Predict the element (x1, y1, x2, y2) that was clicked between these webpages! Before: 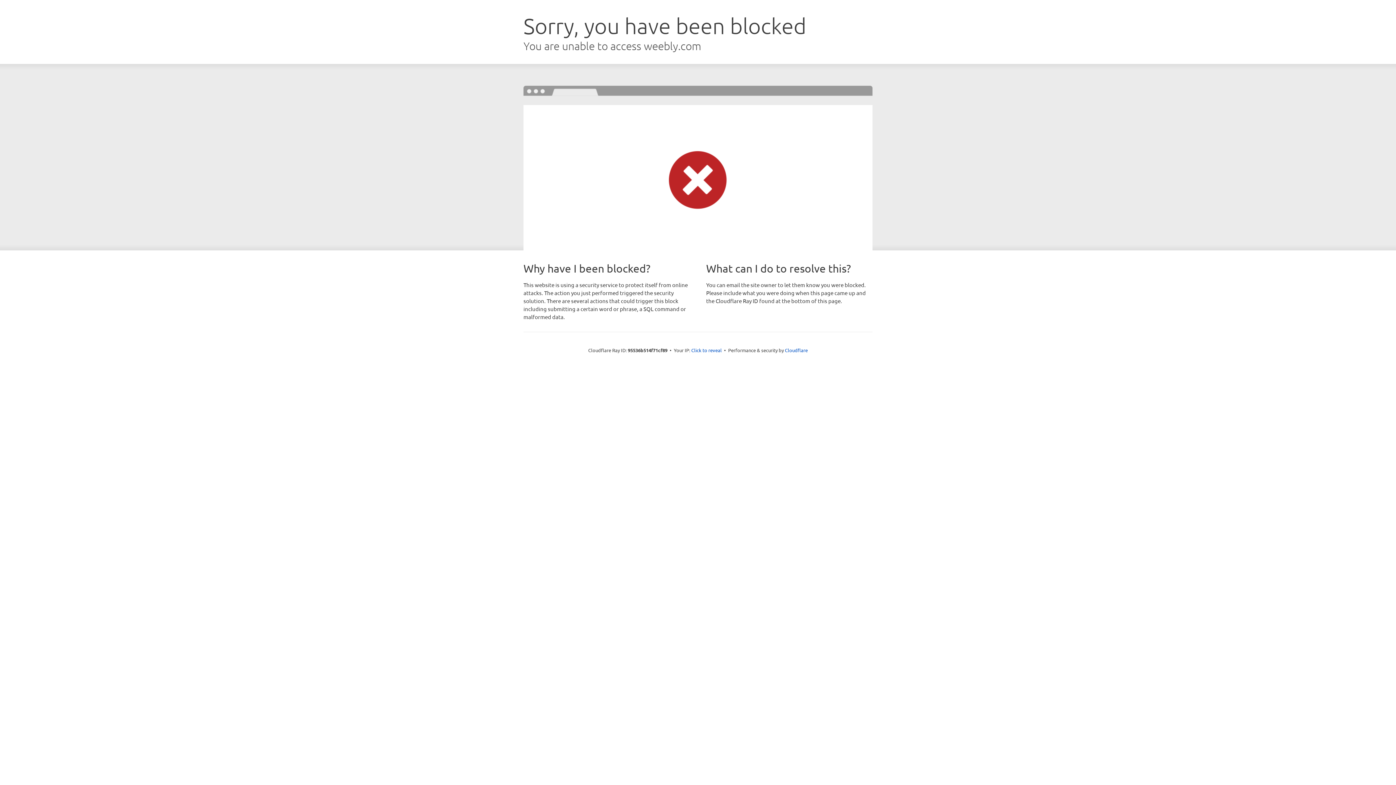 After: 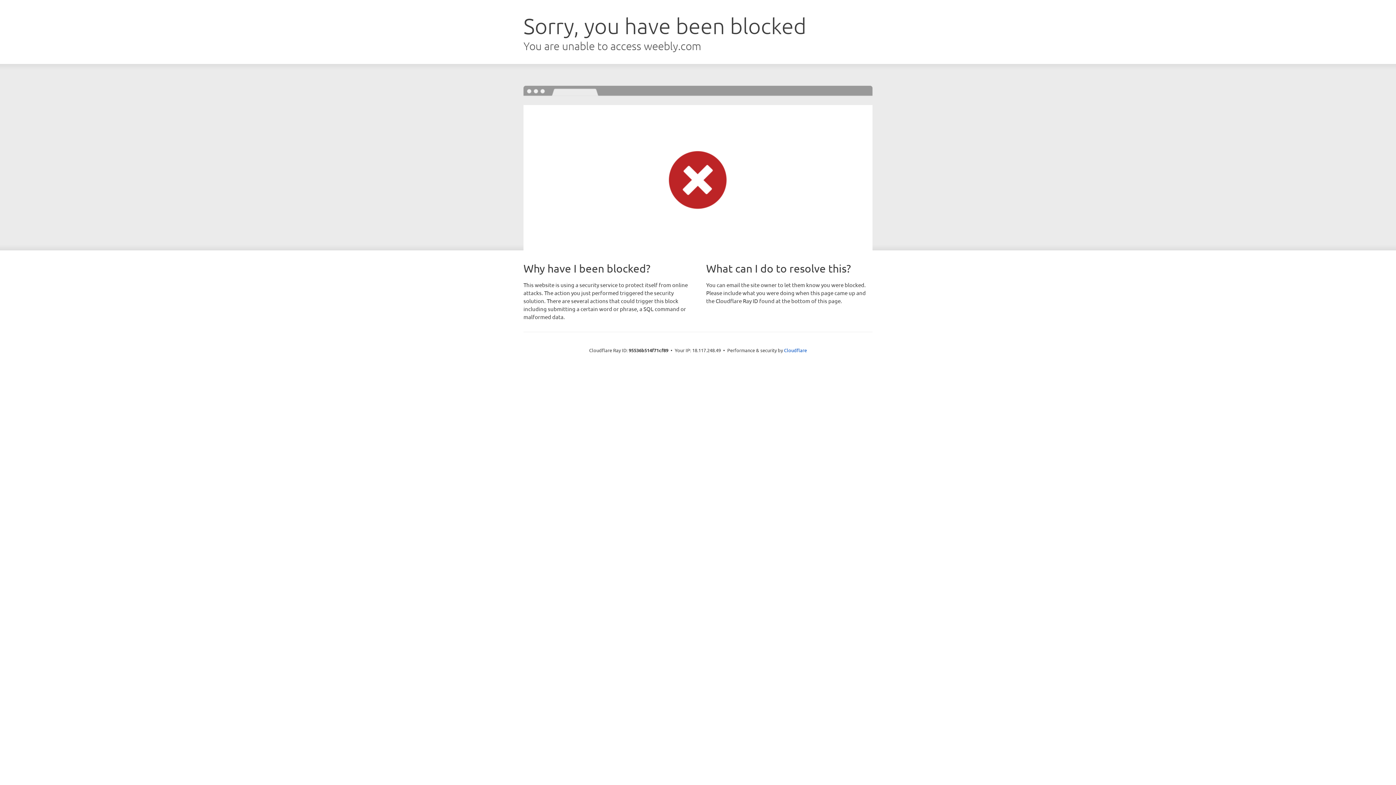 Action: label: Click to reveal bbox: (691, 346, 722, 353)